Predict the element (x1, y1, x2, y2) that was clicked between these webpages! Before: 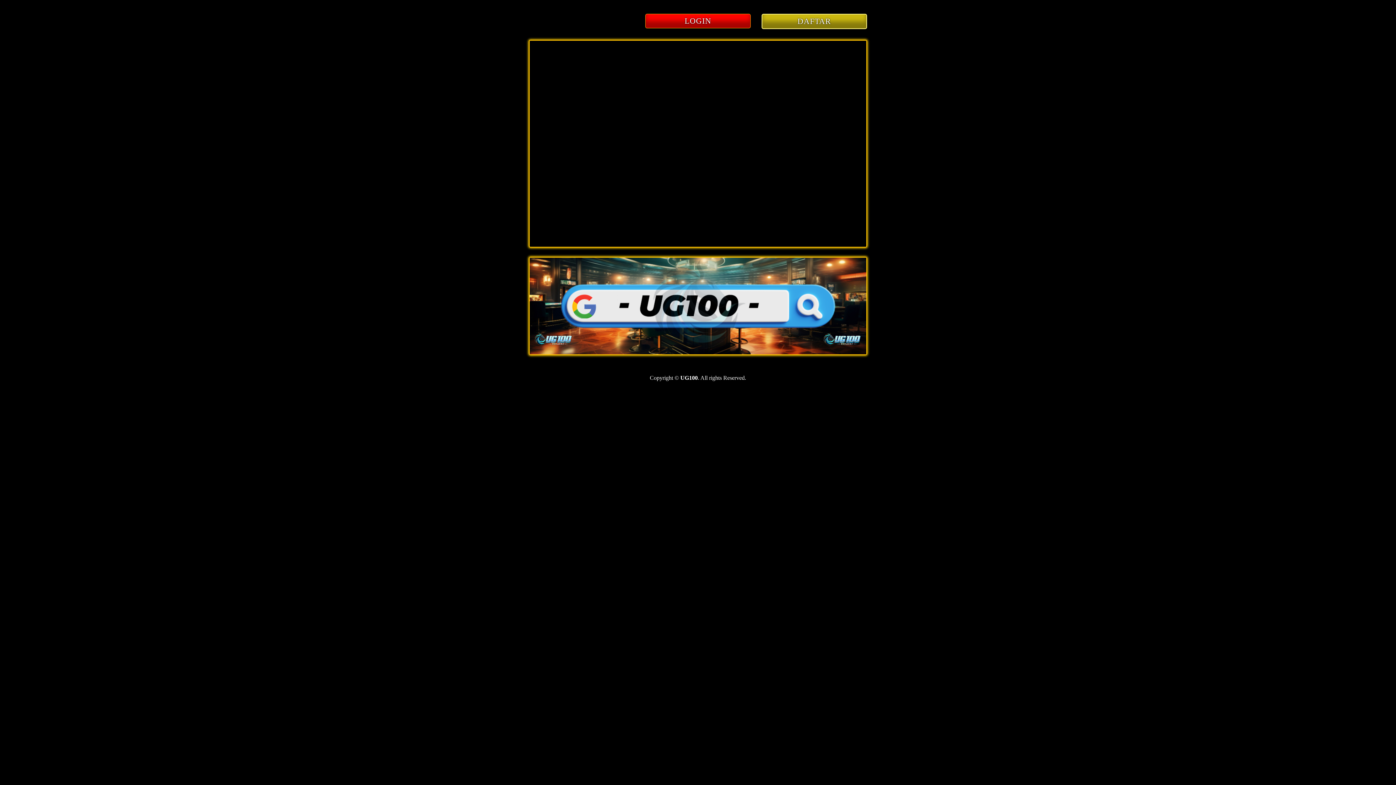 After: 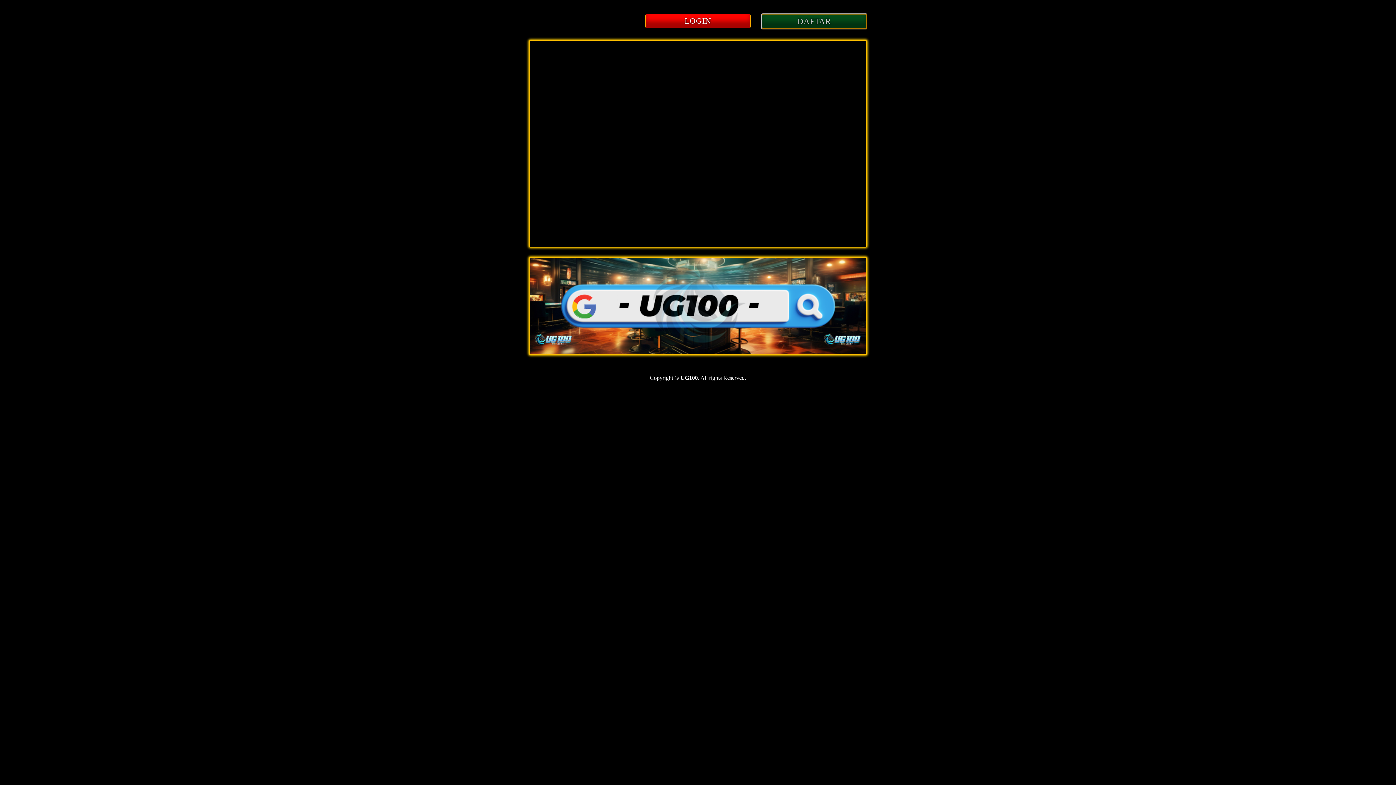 Action: label: DAFTAR bbox: (761, 18, 867, 25)